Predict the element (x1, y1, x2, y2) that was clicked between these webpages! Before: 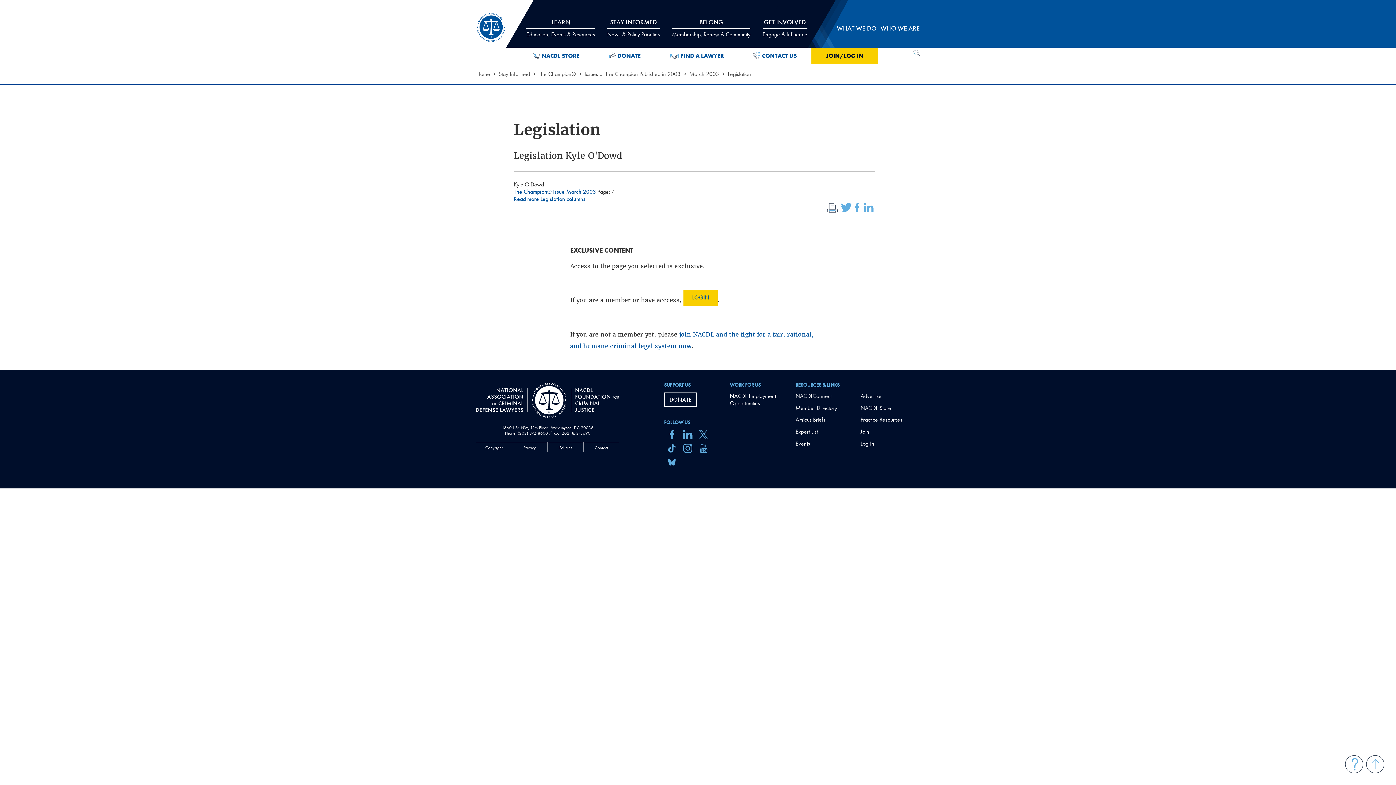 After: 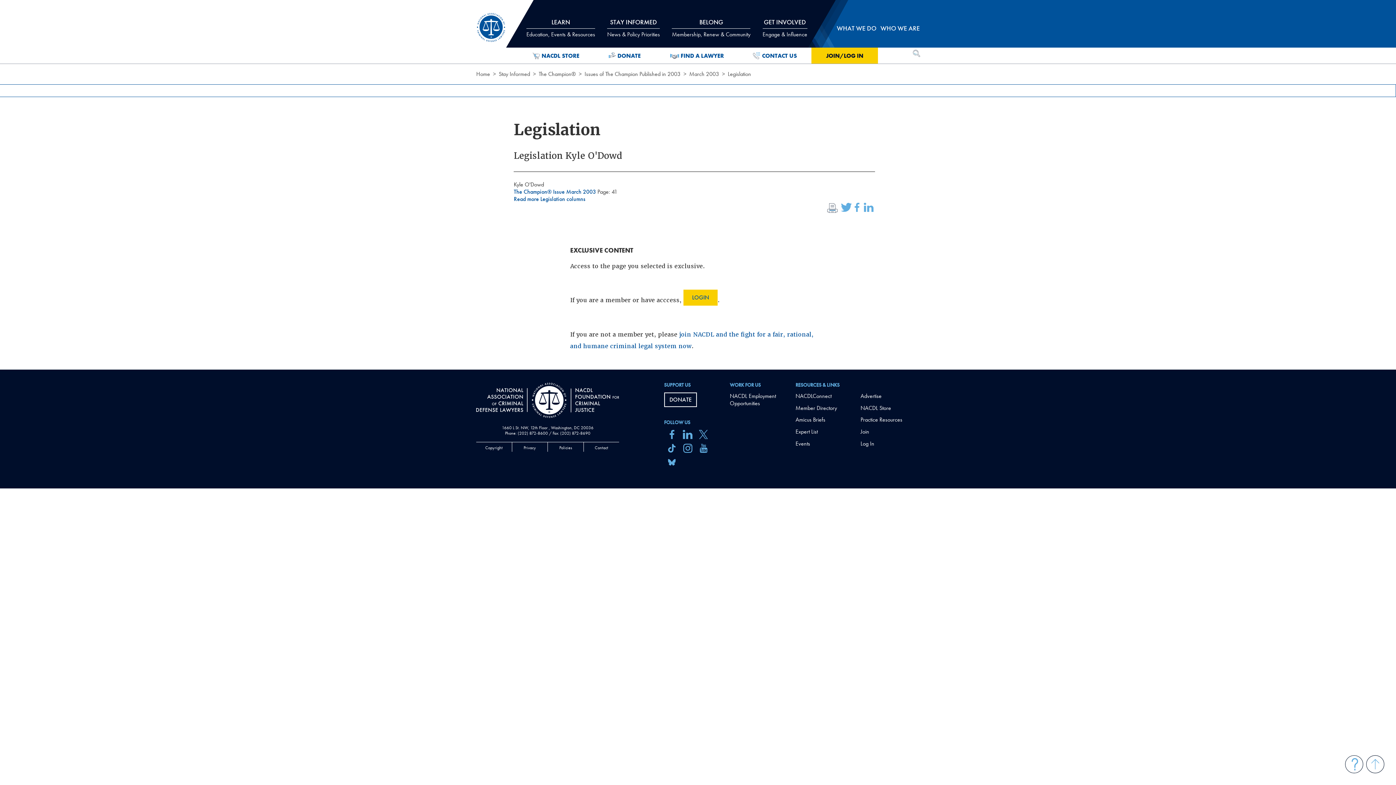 Action: bbox: (680, 443, 694, 453)